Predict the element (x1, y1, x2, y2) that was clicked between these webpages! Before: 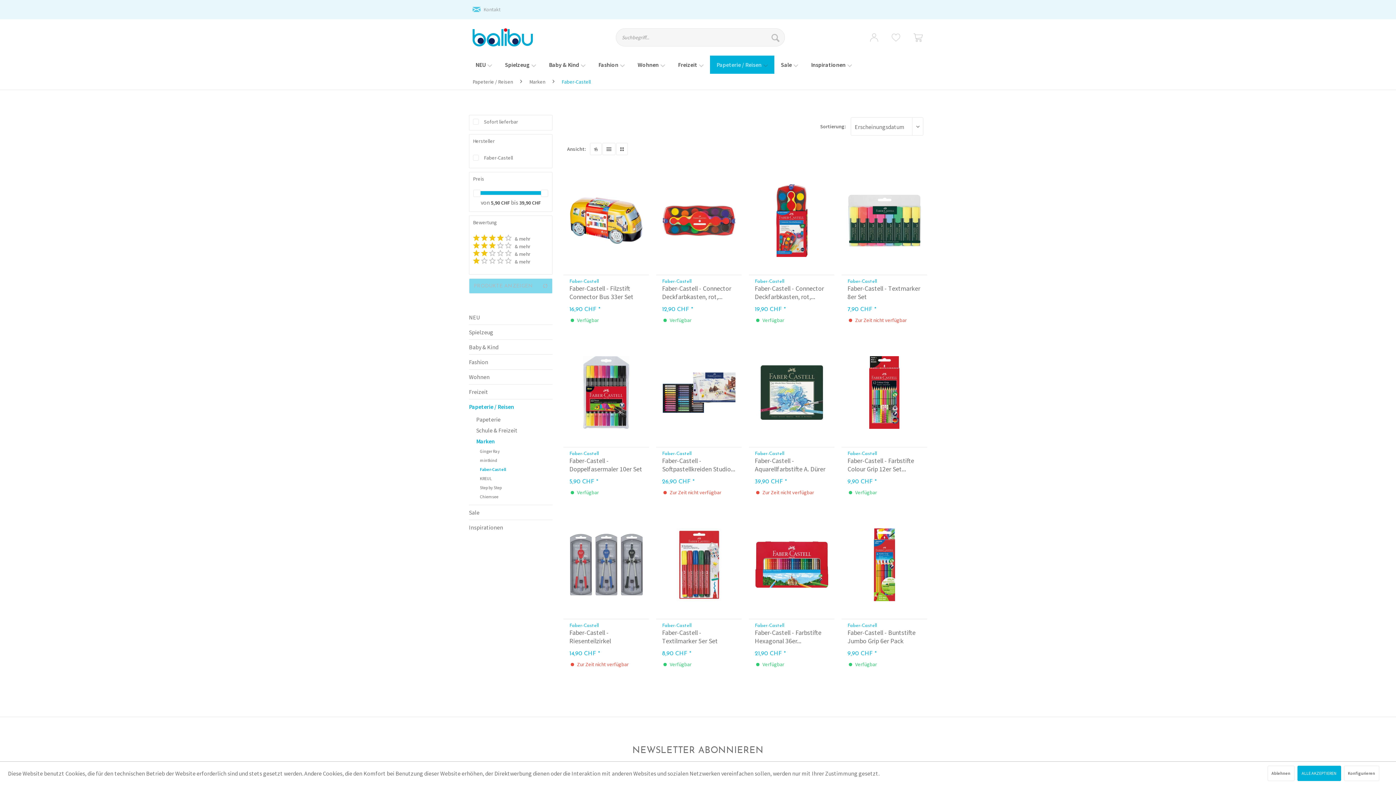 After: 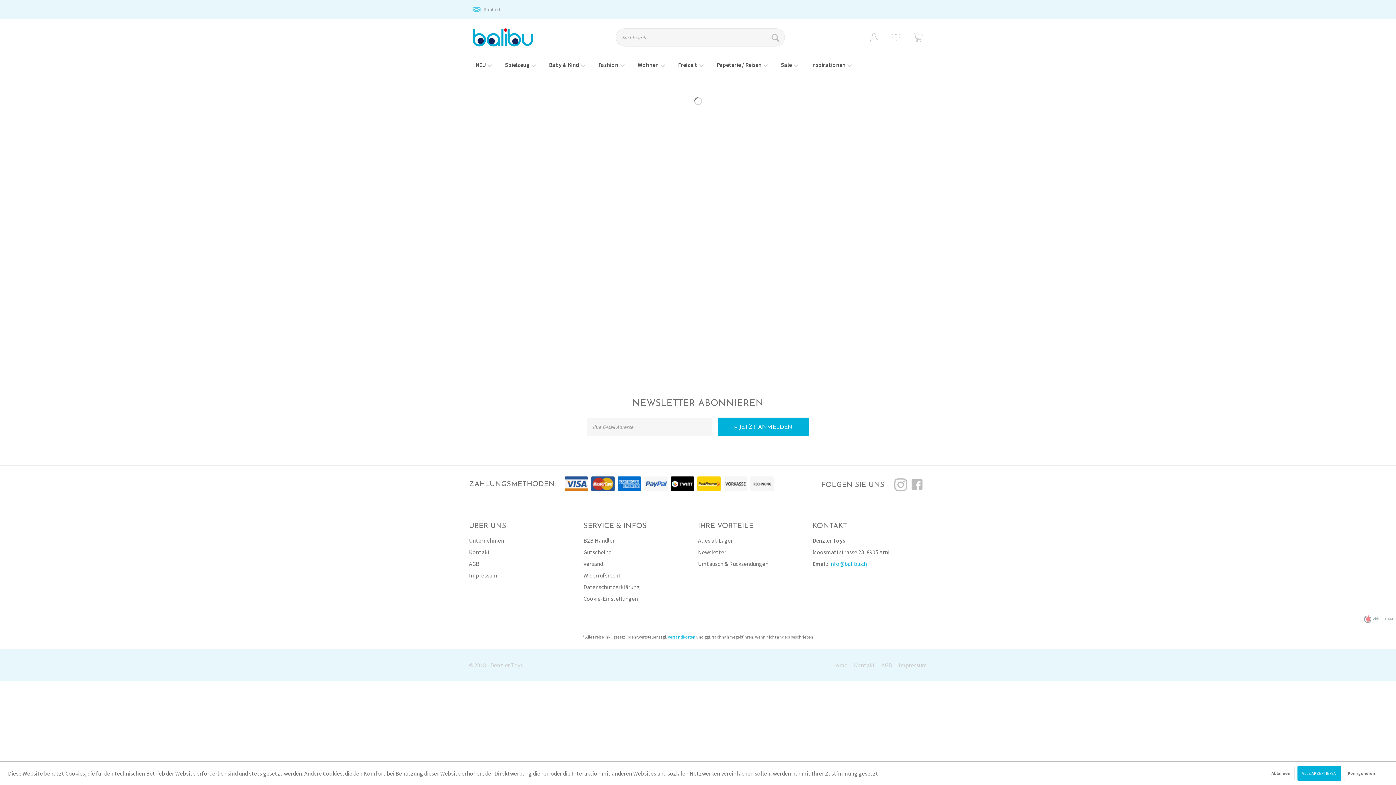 Action: bbox: (472, 28, 532, 46)